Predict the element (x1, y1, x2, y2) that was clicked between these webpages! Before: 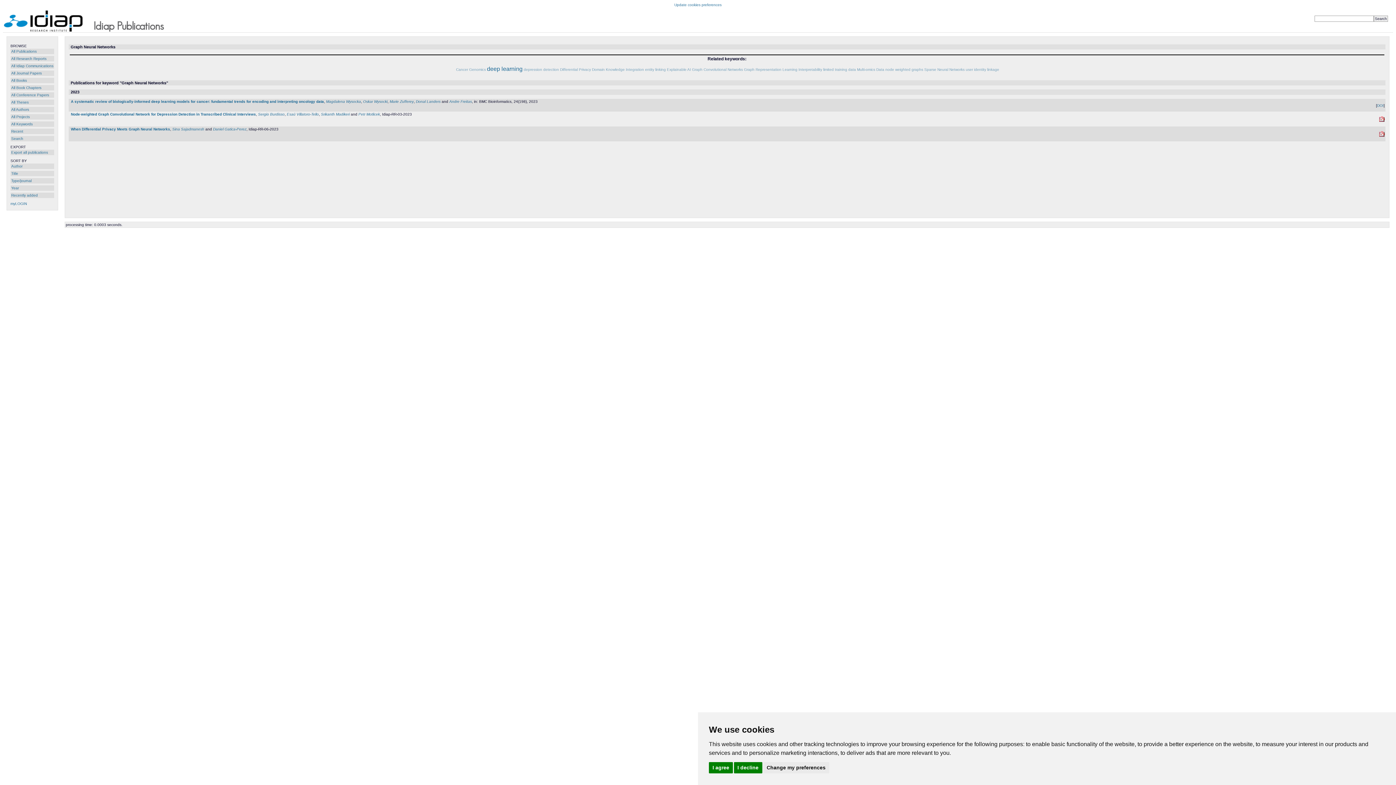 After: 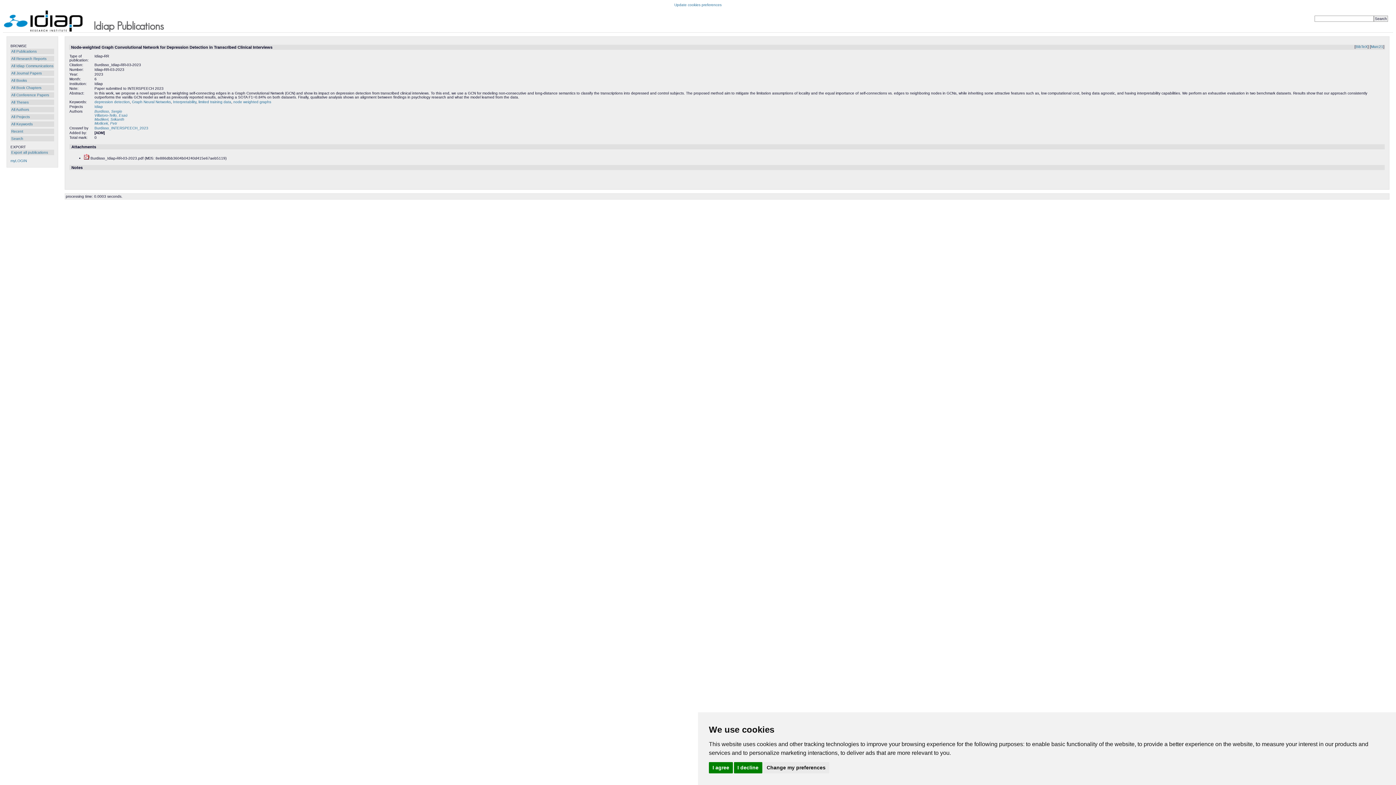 Action: label: Node-weighted Graph Convolutional Network for Depression Detection in Transcribed Clinical Interviews bbox: (70, 112, 256, 116)